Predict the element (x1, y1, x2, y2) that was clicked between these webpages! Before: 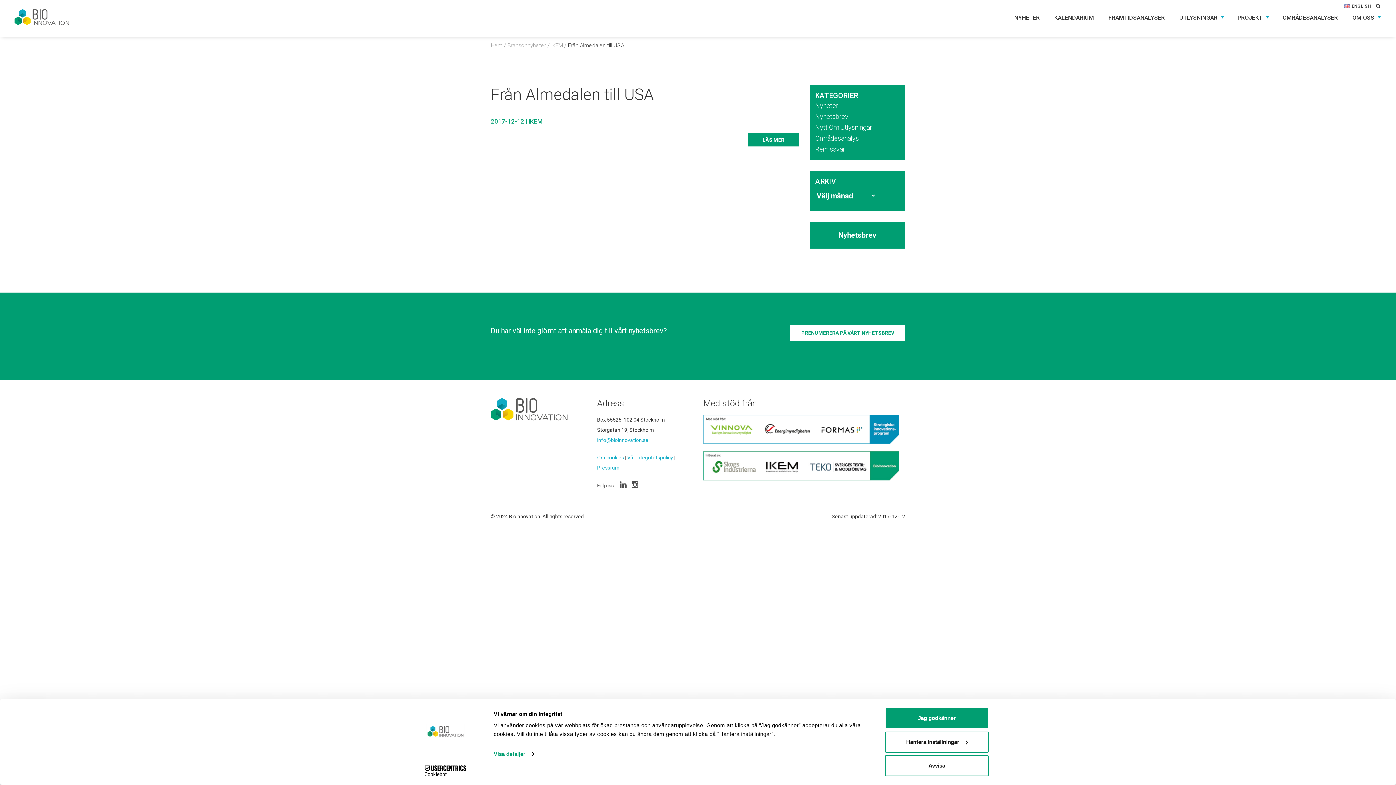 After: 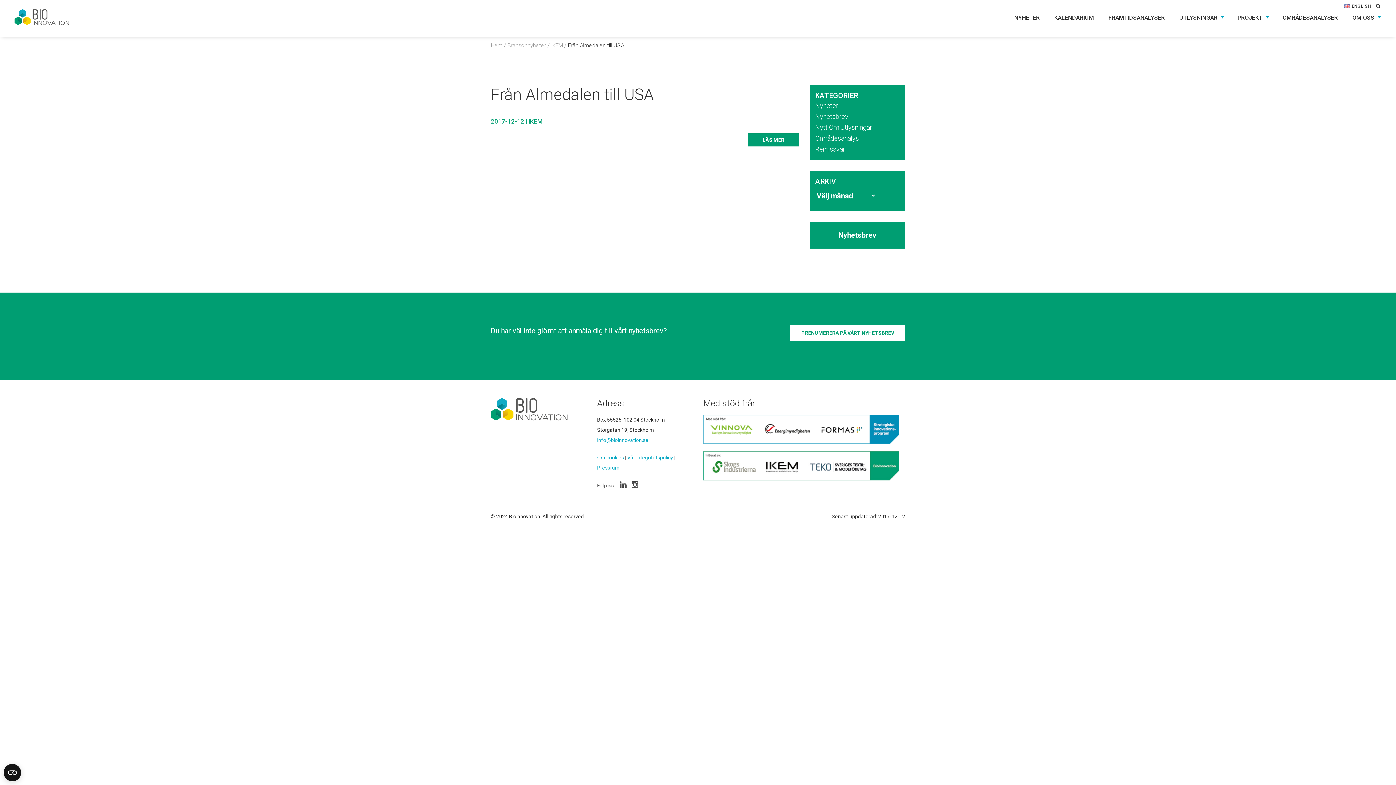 Action: bbox: (885, 708, 989, 729) label: Jag godkänner